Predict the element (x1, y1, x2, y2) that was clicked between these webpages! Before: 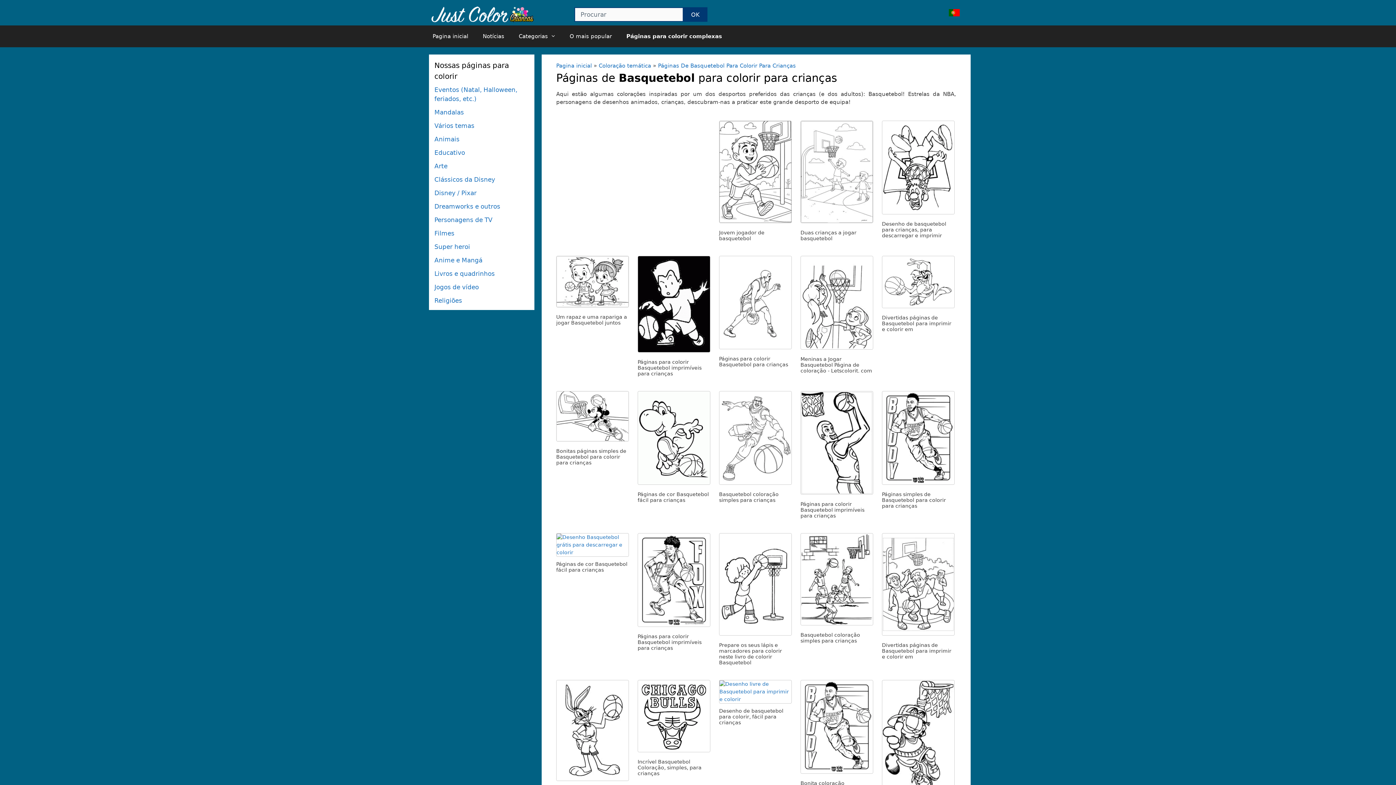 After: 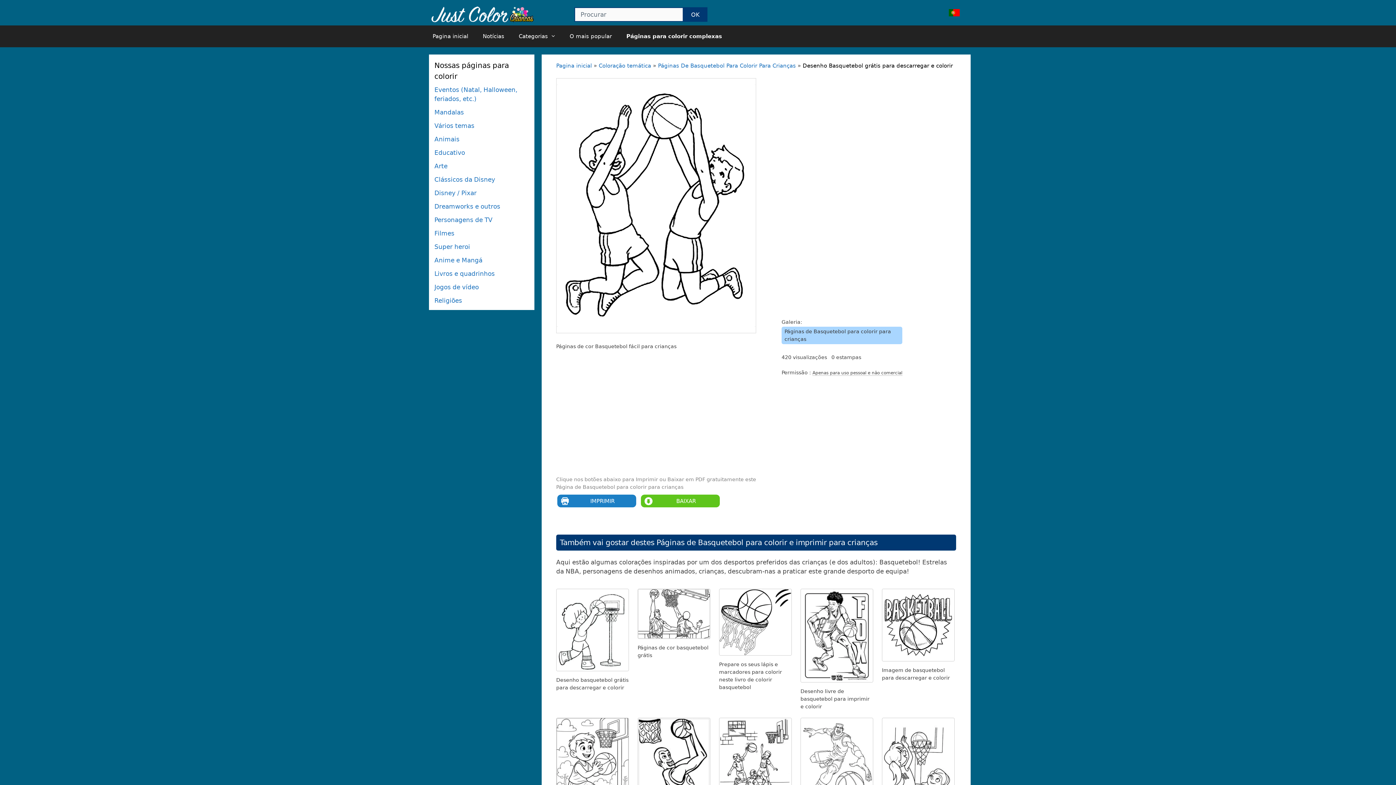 Action: bbox: (556, 549, 629, 555)